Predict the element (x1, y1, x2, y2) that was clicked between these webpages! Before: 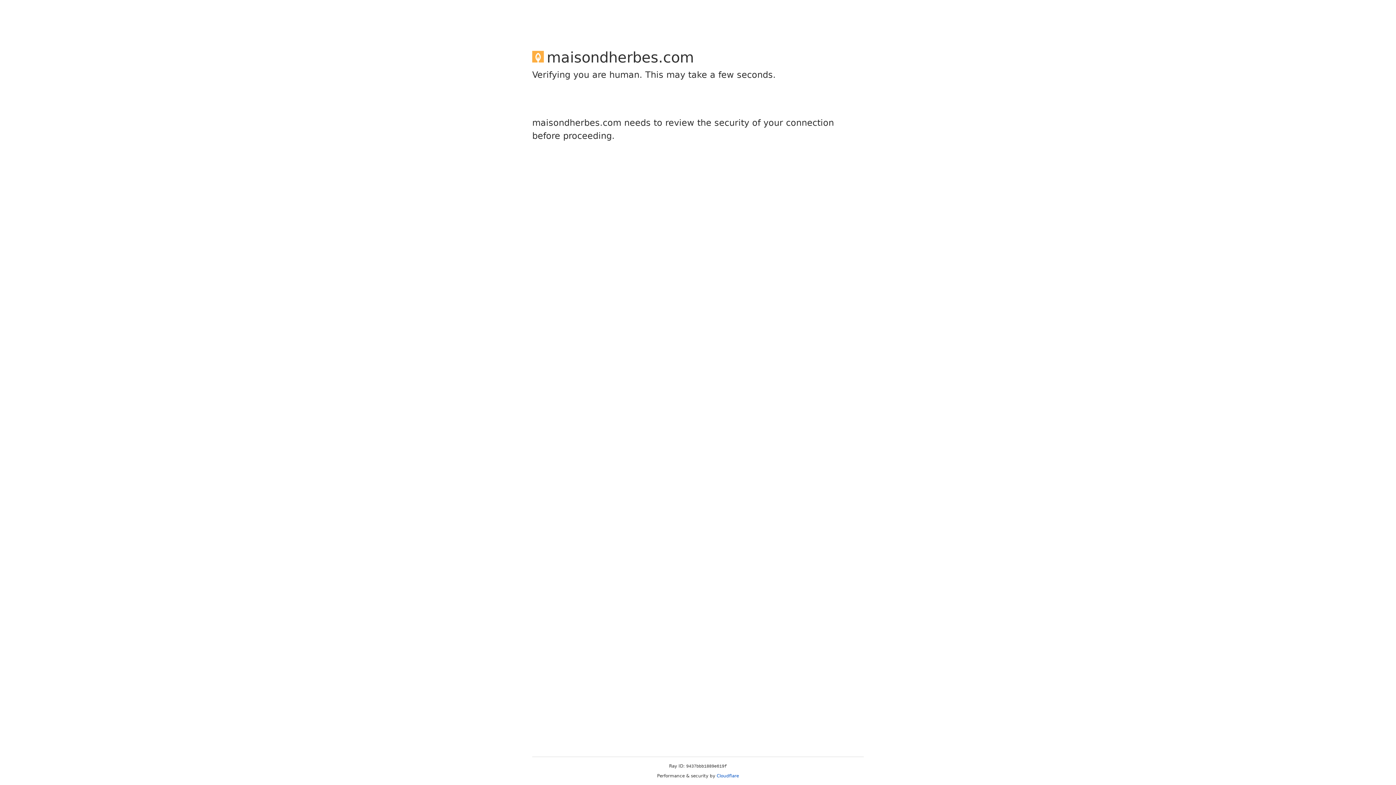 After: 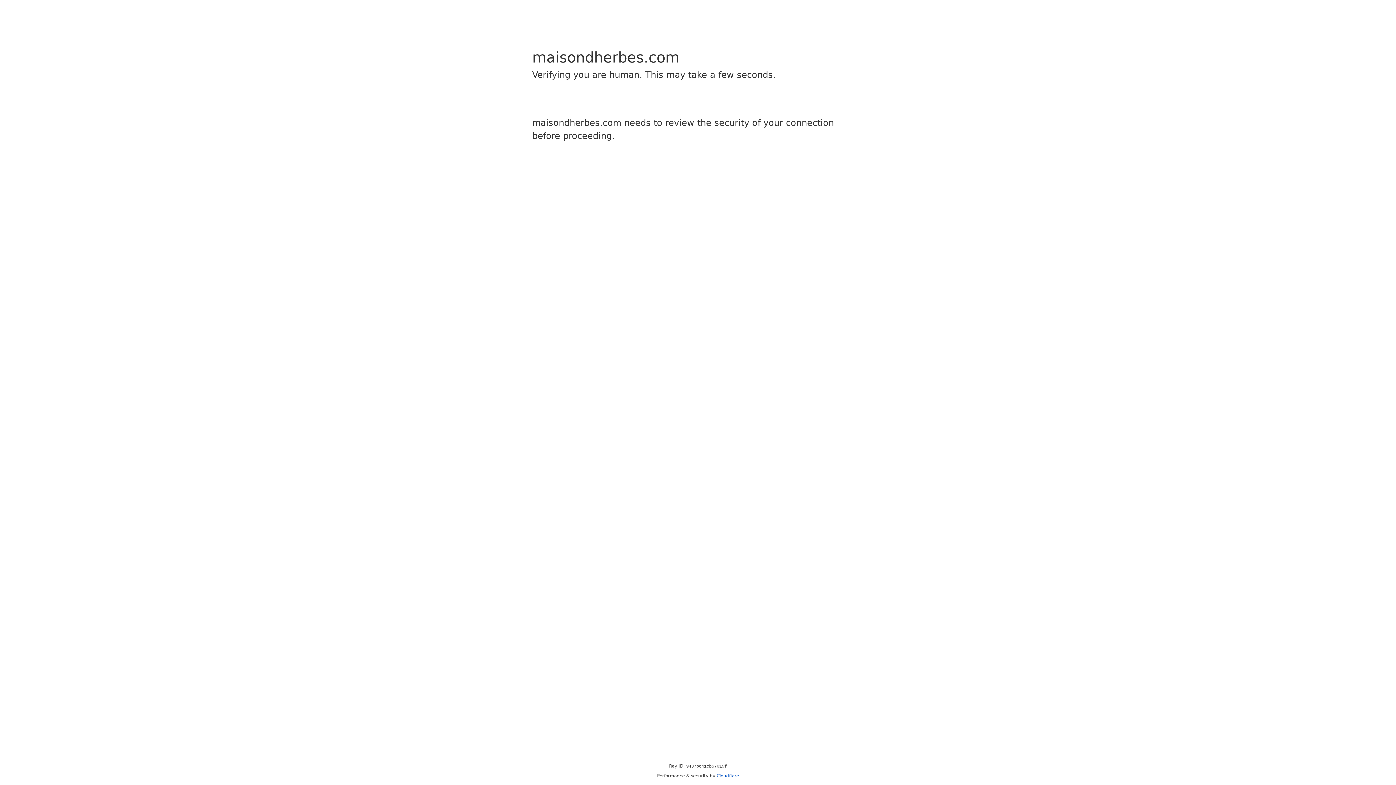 Action: label: Cloudflare bbox: (716, 773, 739, 778)